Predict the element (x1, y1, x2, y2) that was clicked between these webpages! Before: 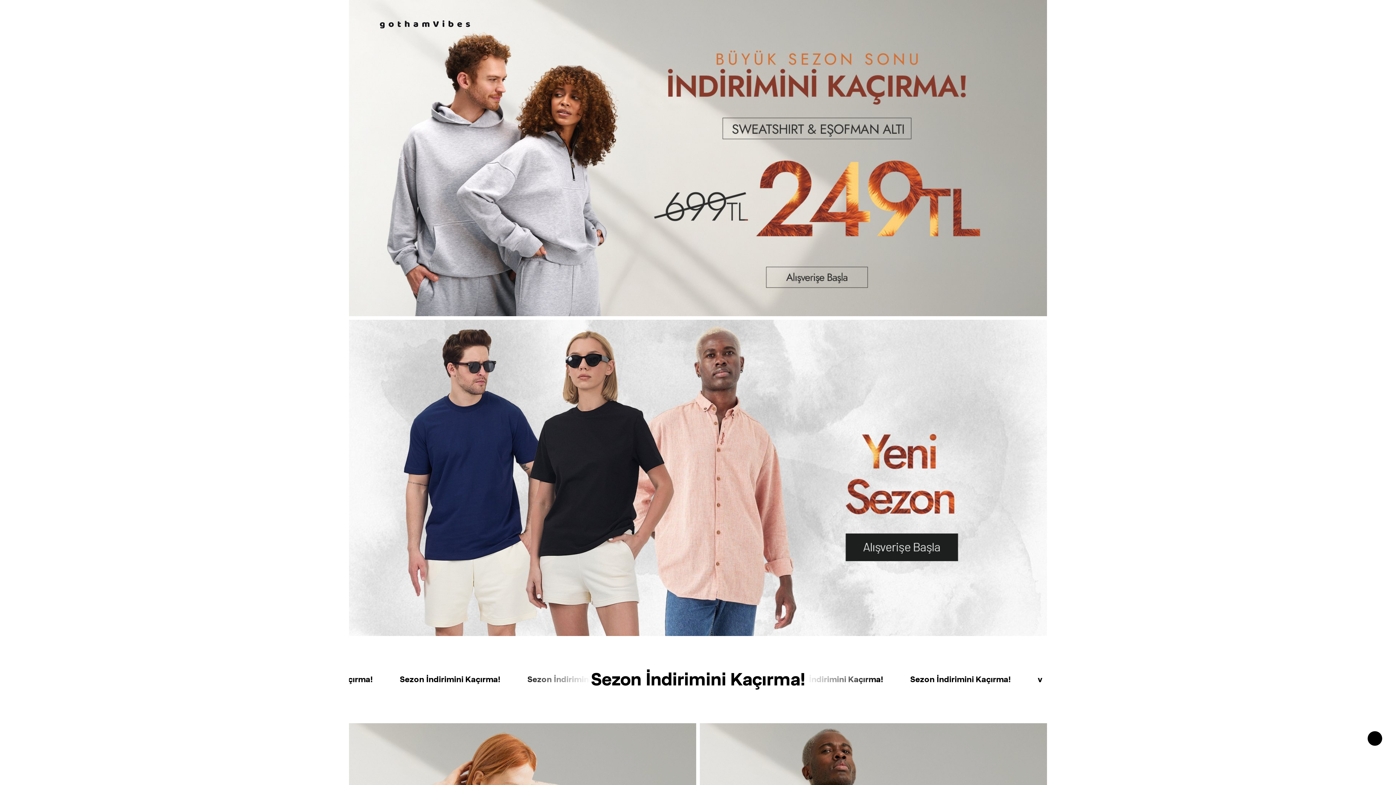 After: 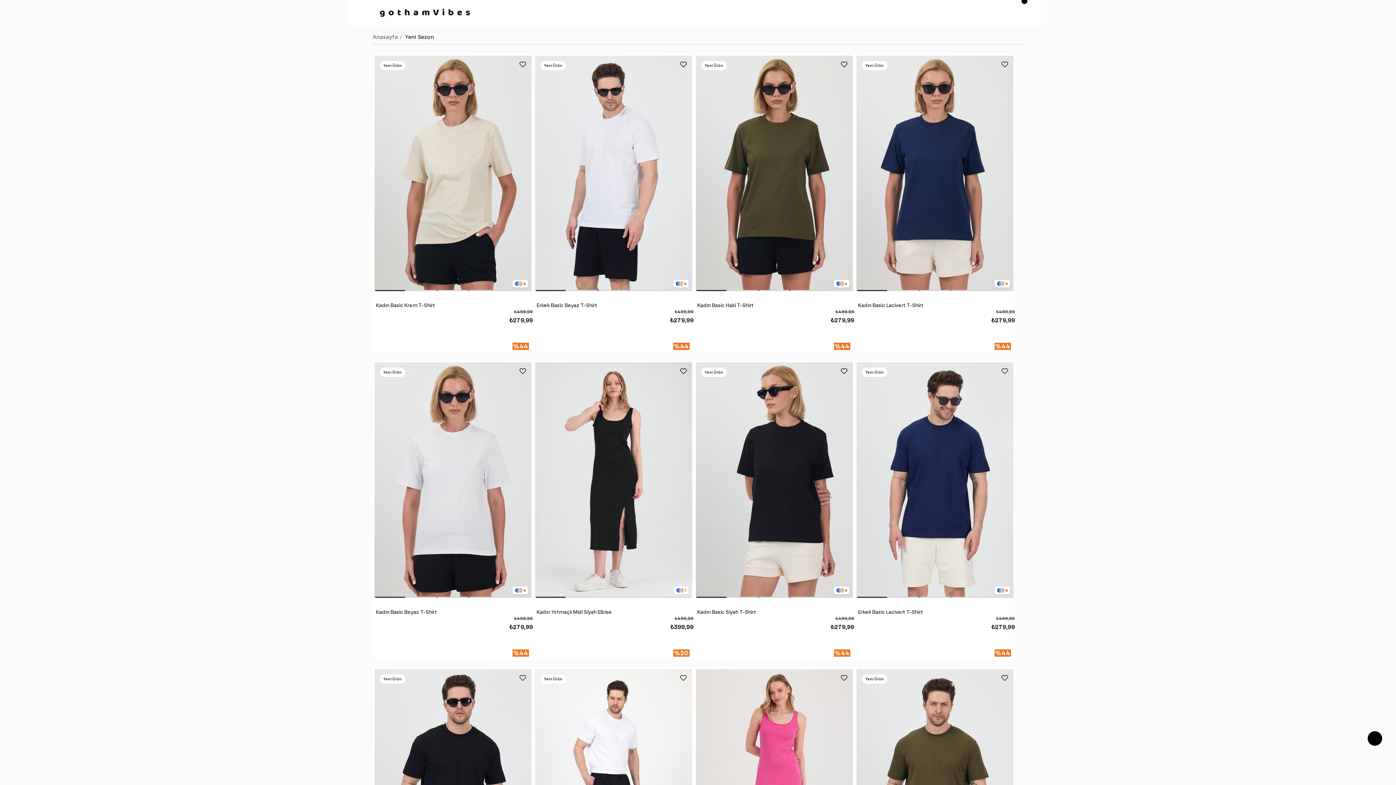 Action: bbox: (349, 320, 1047, 636)